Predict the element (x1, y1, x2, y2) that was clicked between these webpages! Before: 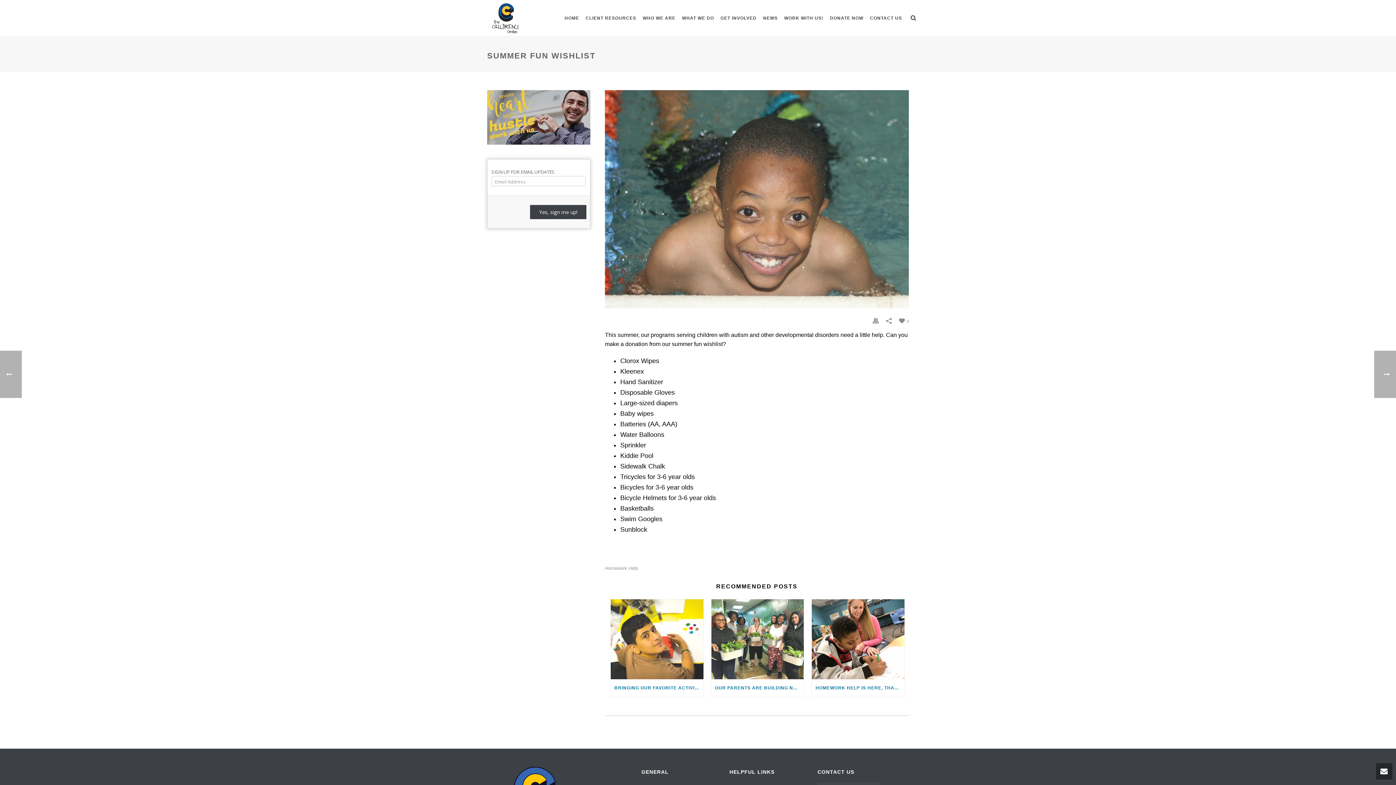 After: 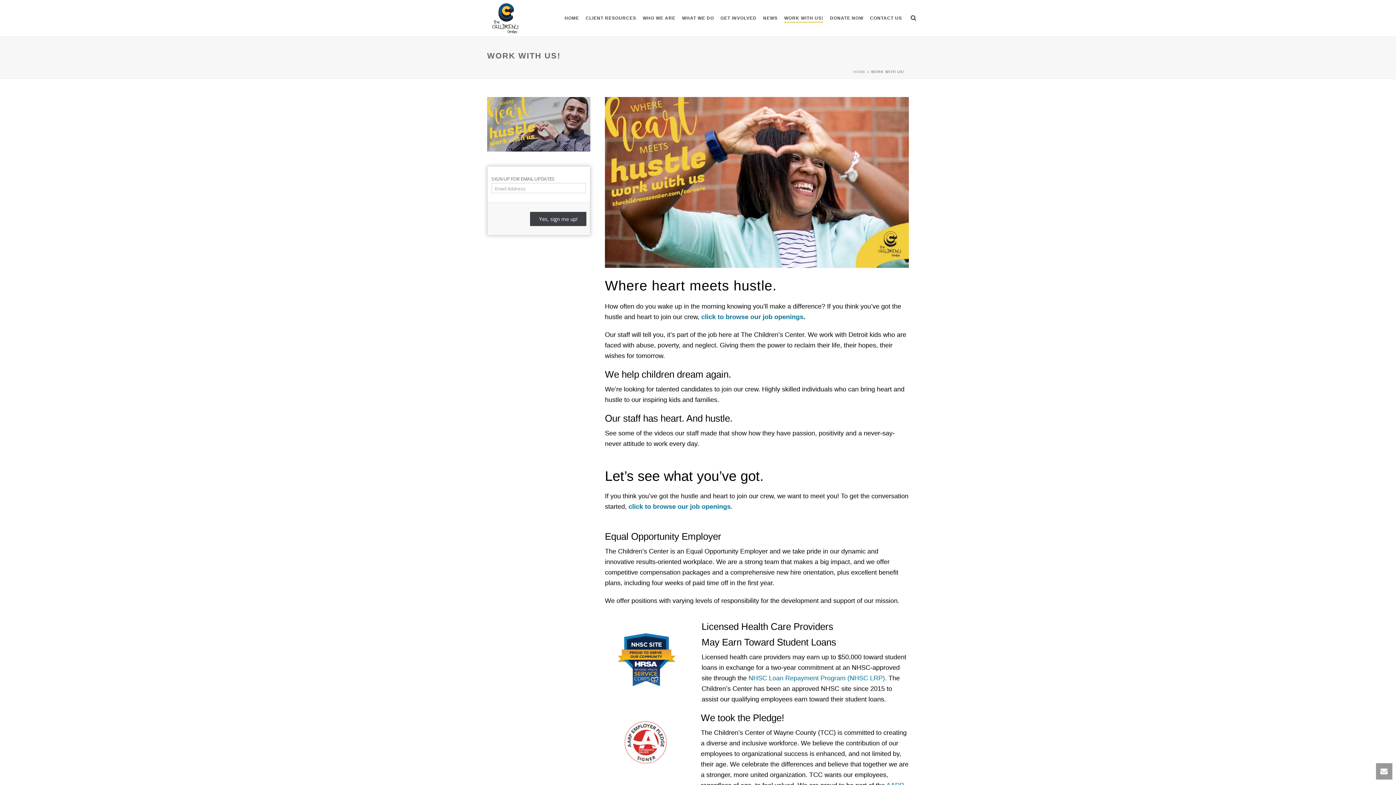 Action: bbox: (487, 90, 590, 144)